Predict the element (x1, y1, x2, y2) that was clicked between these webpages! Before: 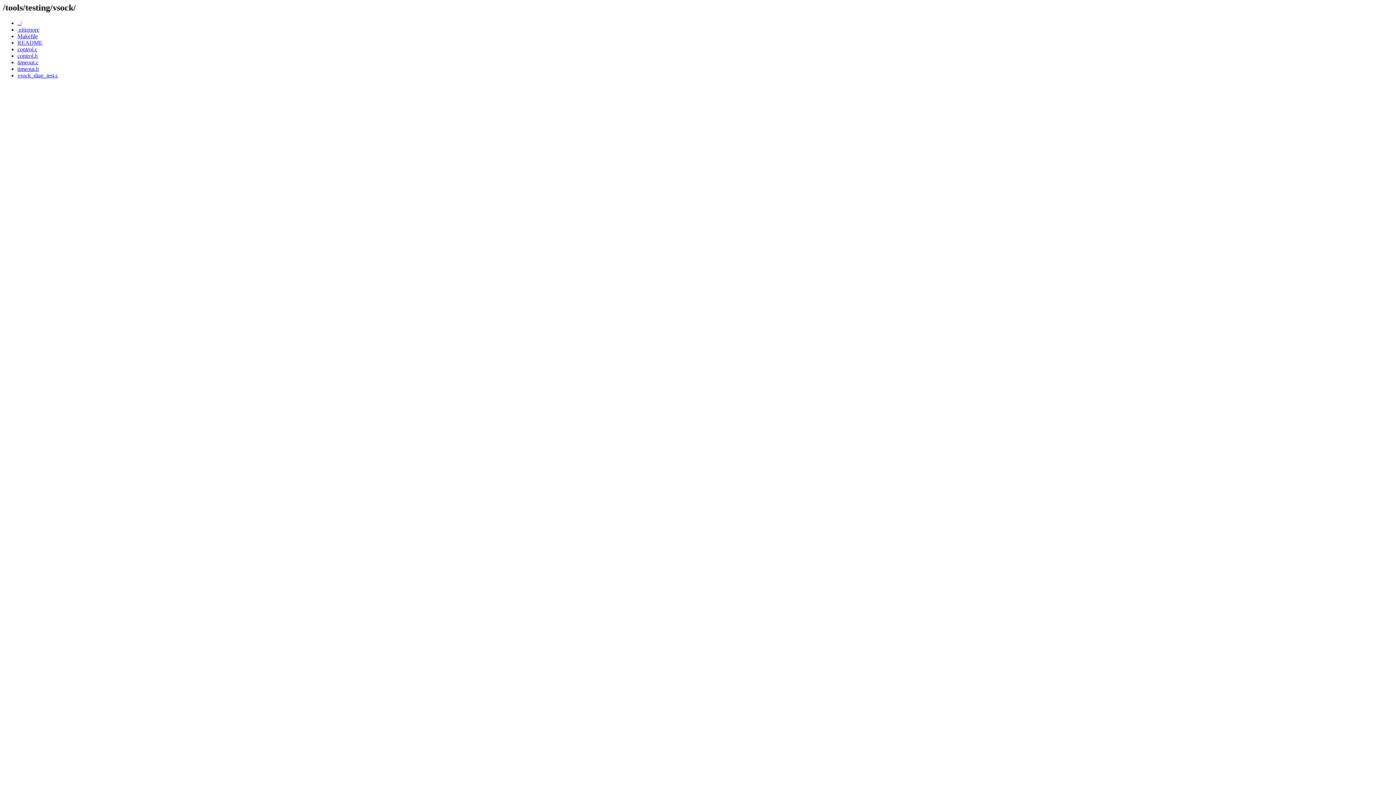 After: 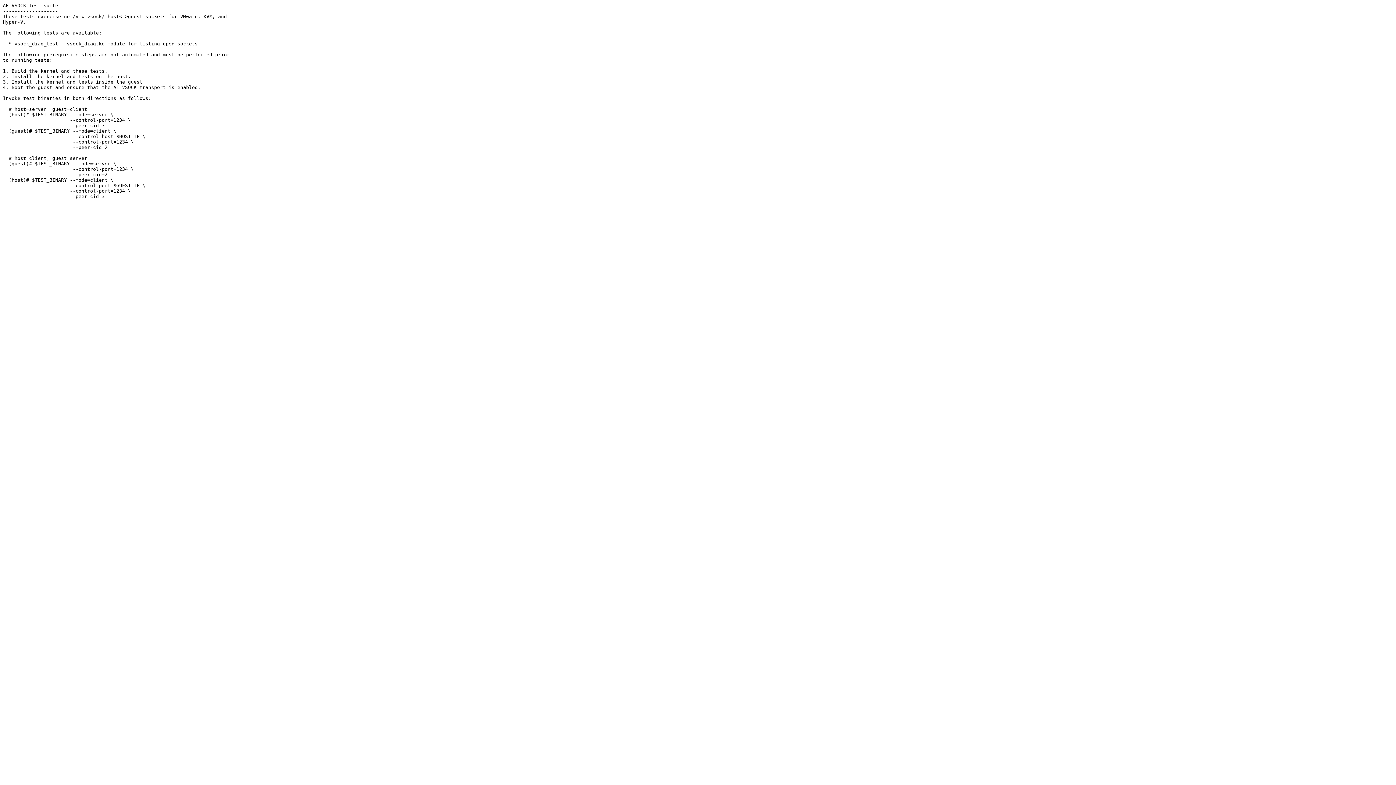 Action: bbox: (17, 39, 42, 45) label: README